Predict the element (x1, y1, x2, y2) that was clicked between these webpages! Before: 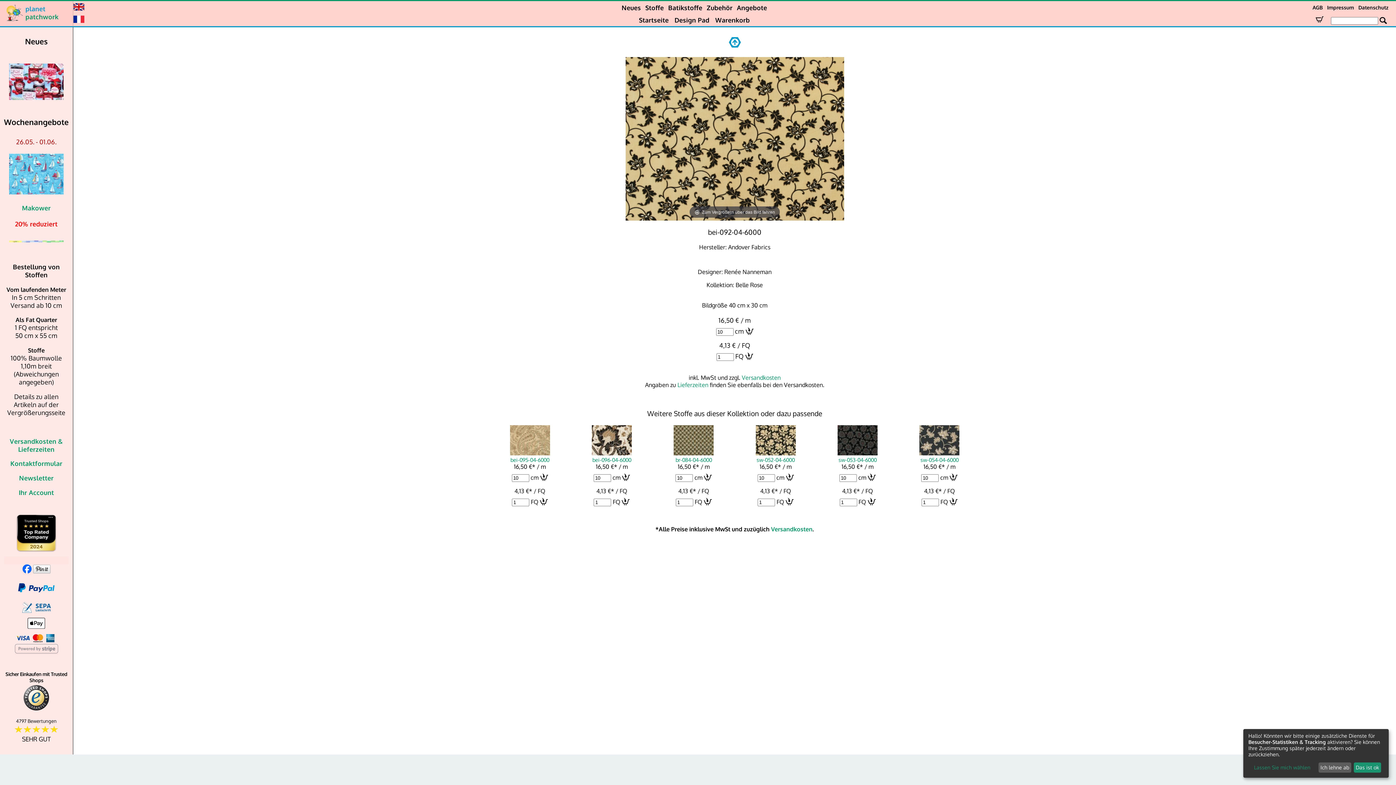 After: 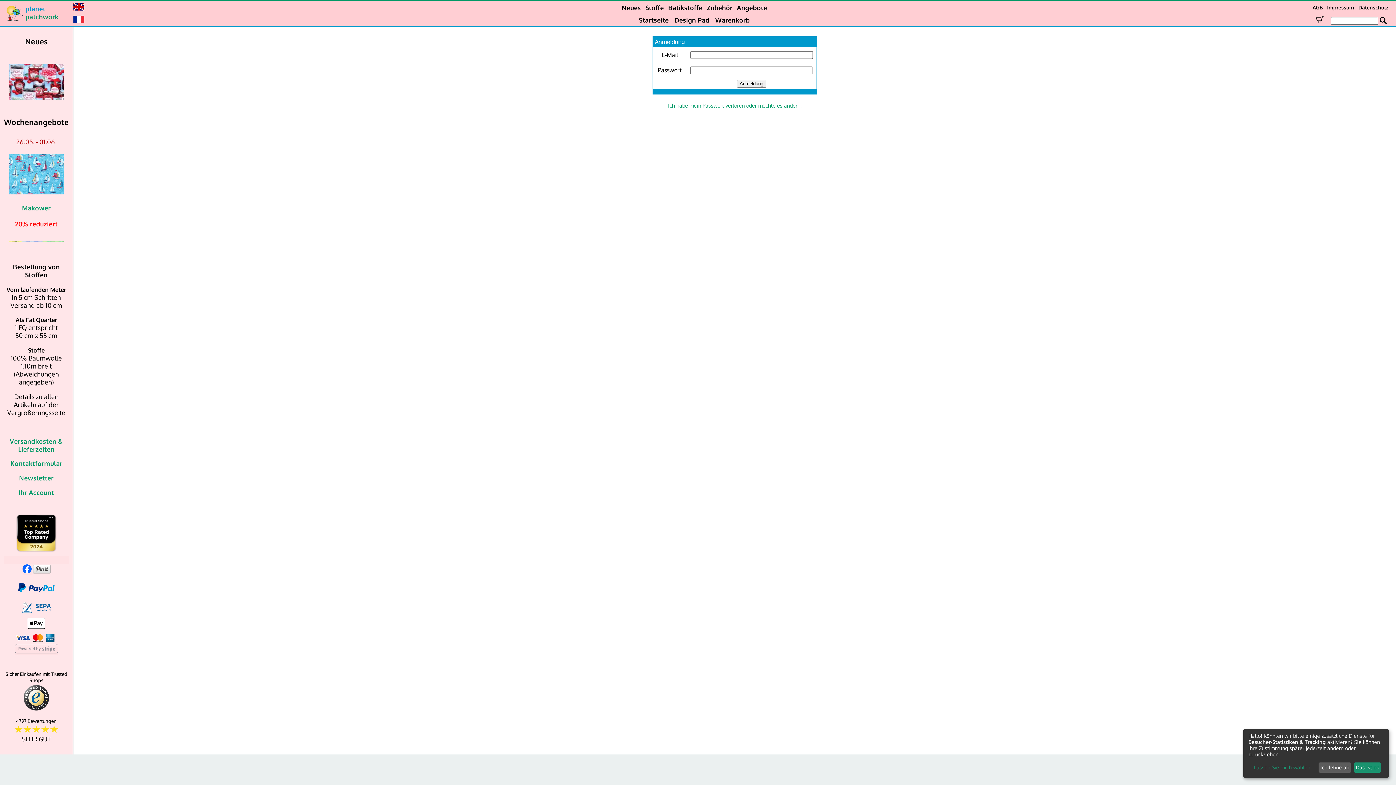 Action: label: Ihr Account bbox: (18, 488, 54, 496)